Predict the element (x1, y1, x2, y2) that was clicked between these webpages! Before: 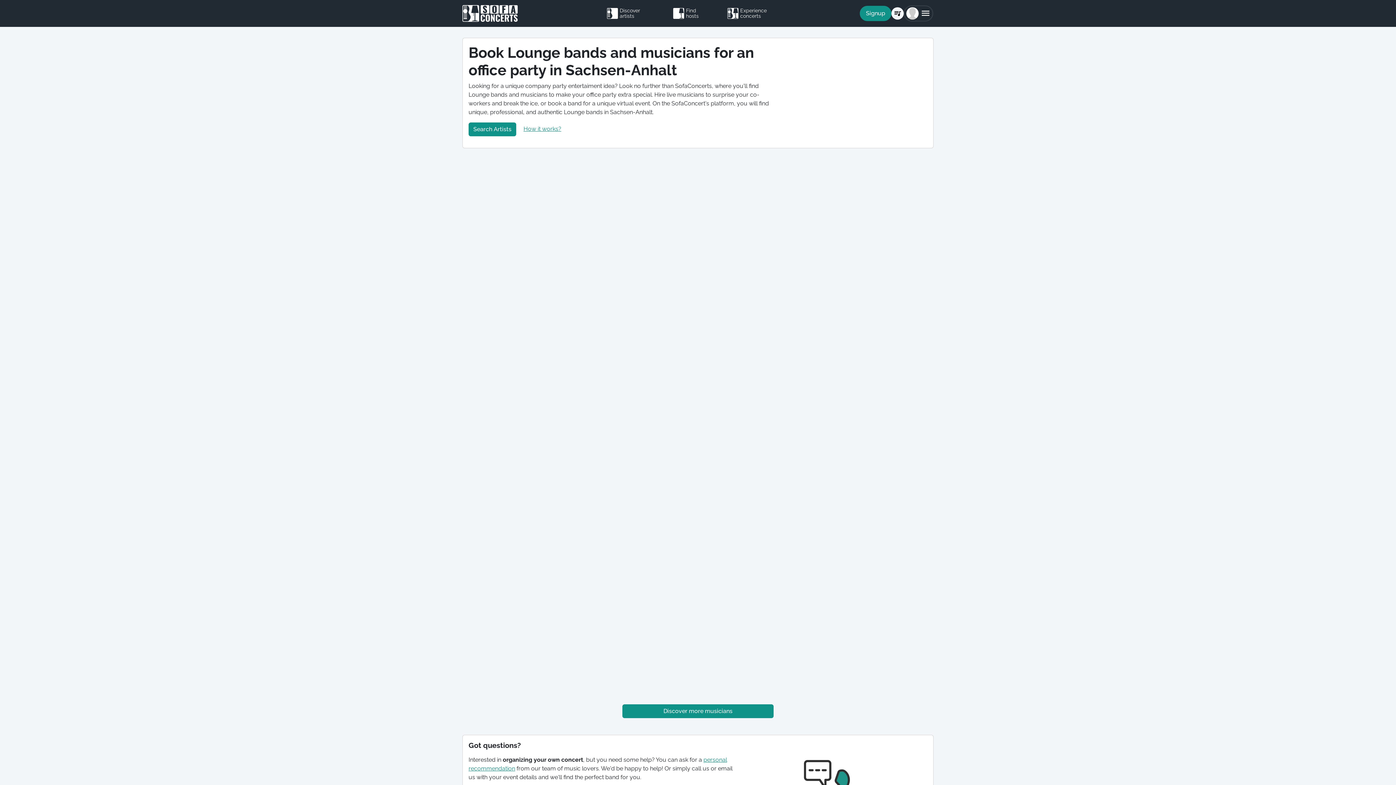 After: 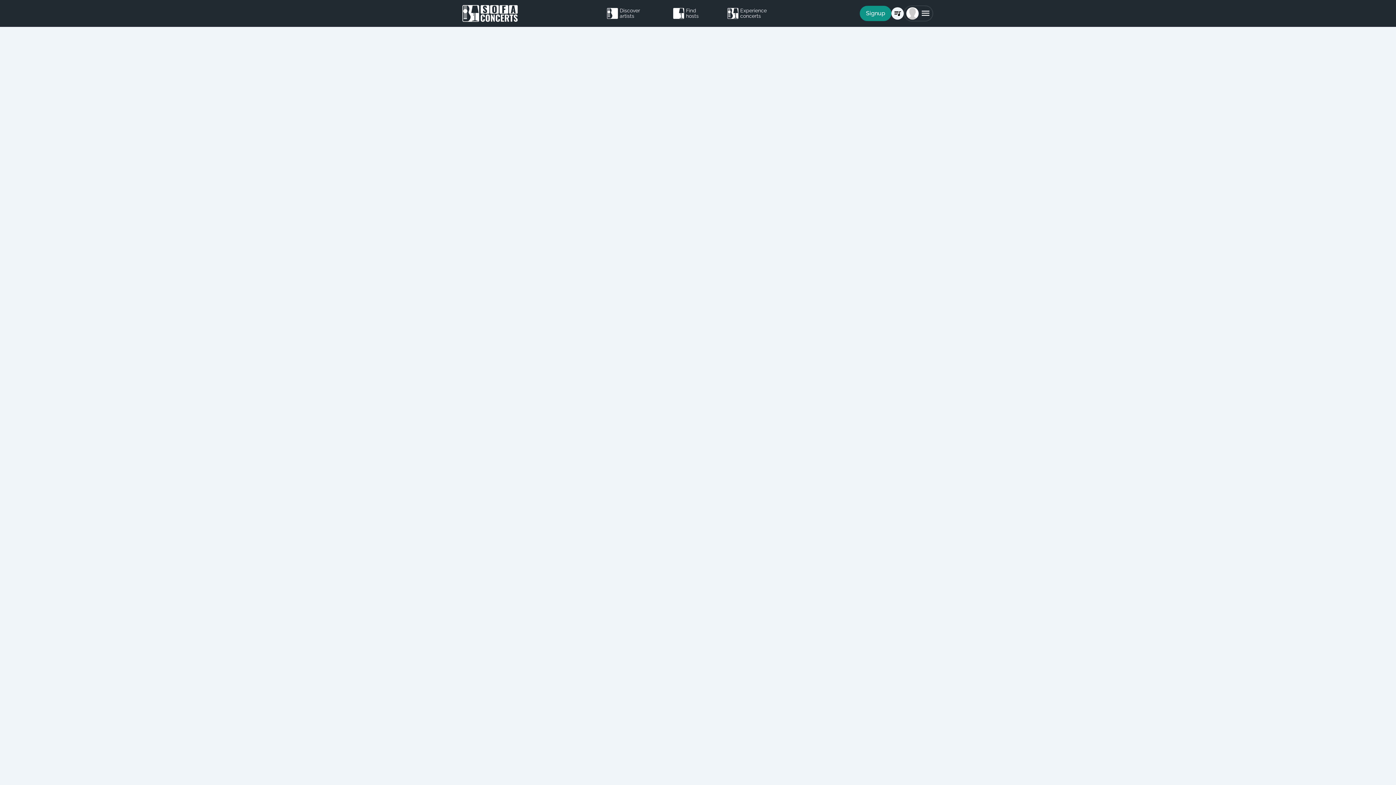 Action: label: Discover artists bbox: (607, 5, 656, 21)